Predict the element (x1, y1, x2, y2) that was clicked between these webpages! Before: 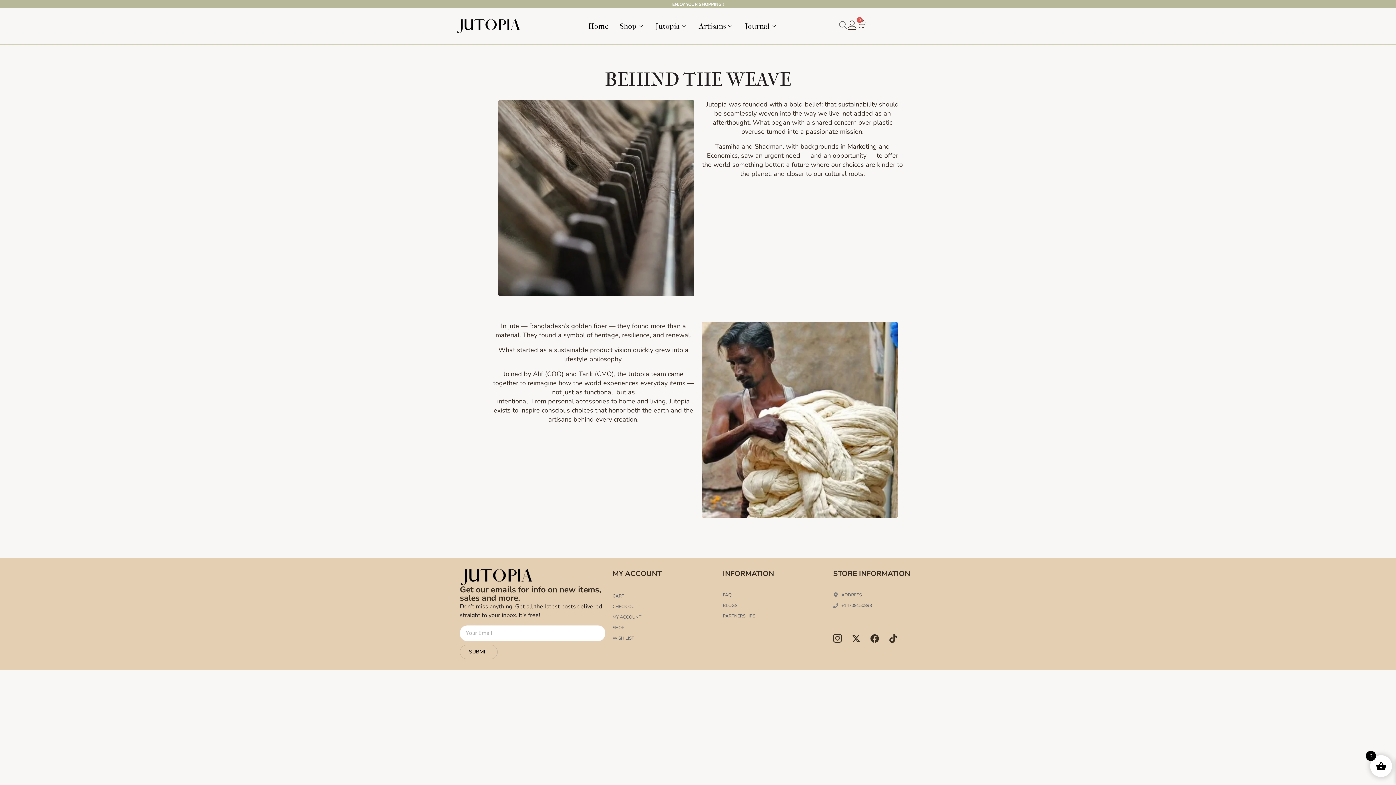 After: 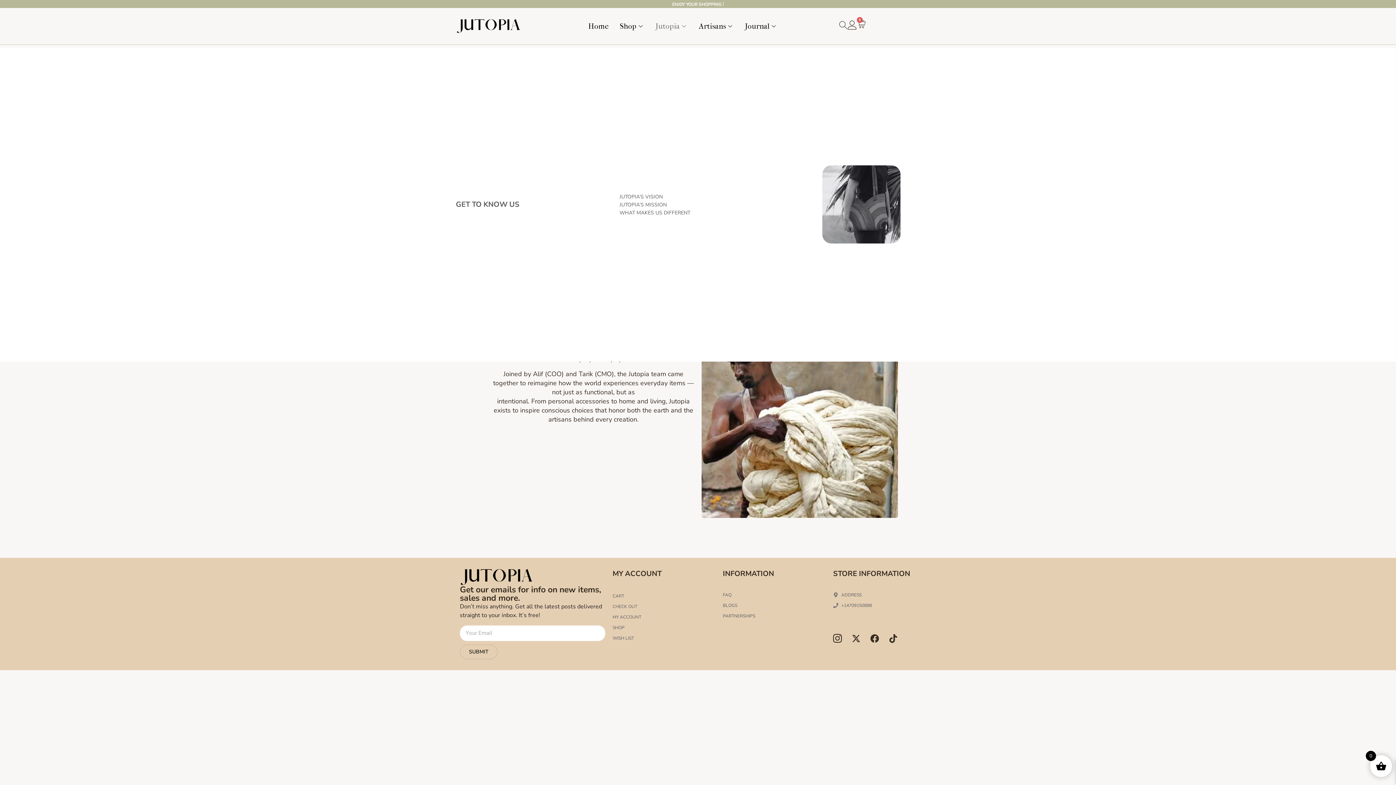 Action: bbox: (650, 18, 693, 33) label: Jutopia